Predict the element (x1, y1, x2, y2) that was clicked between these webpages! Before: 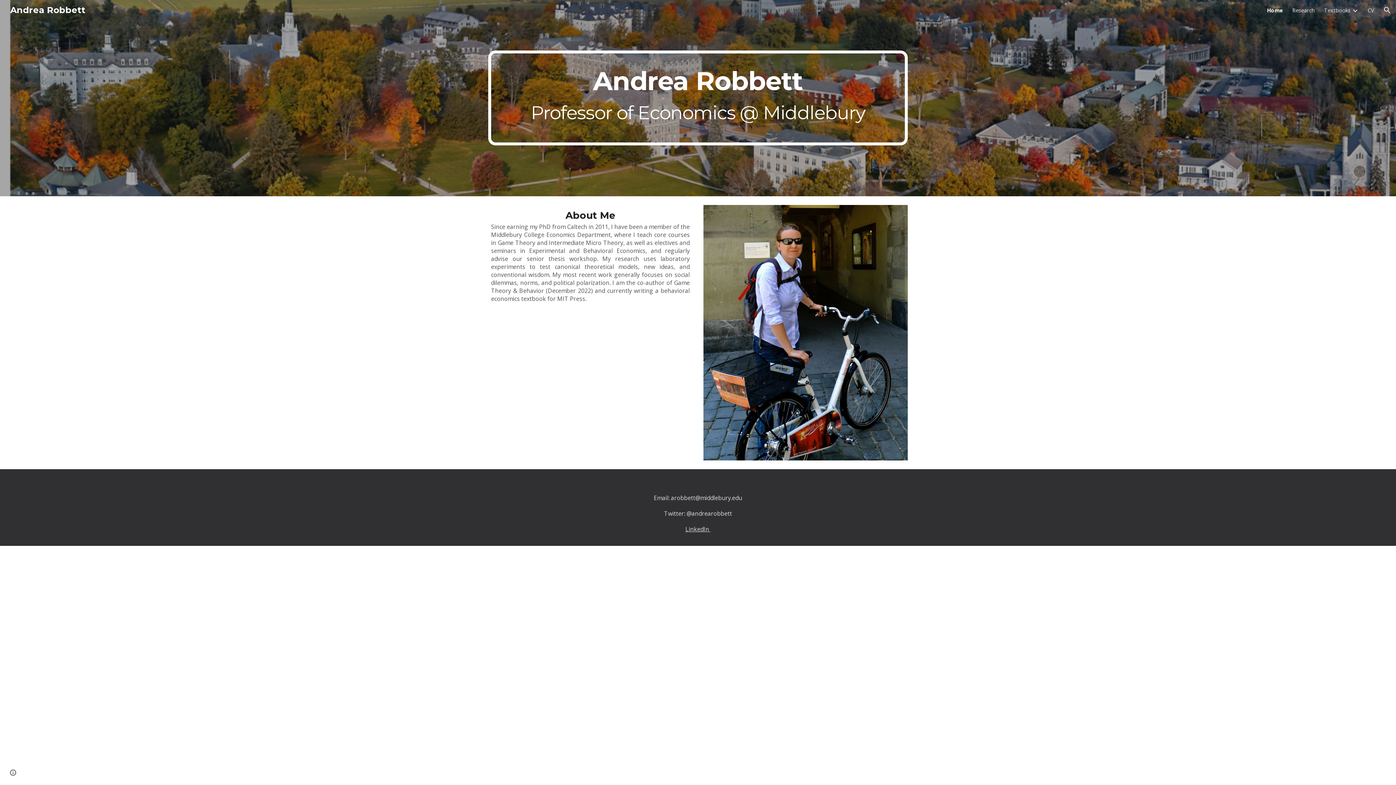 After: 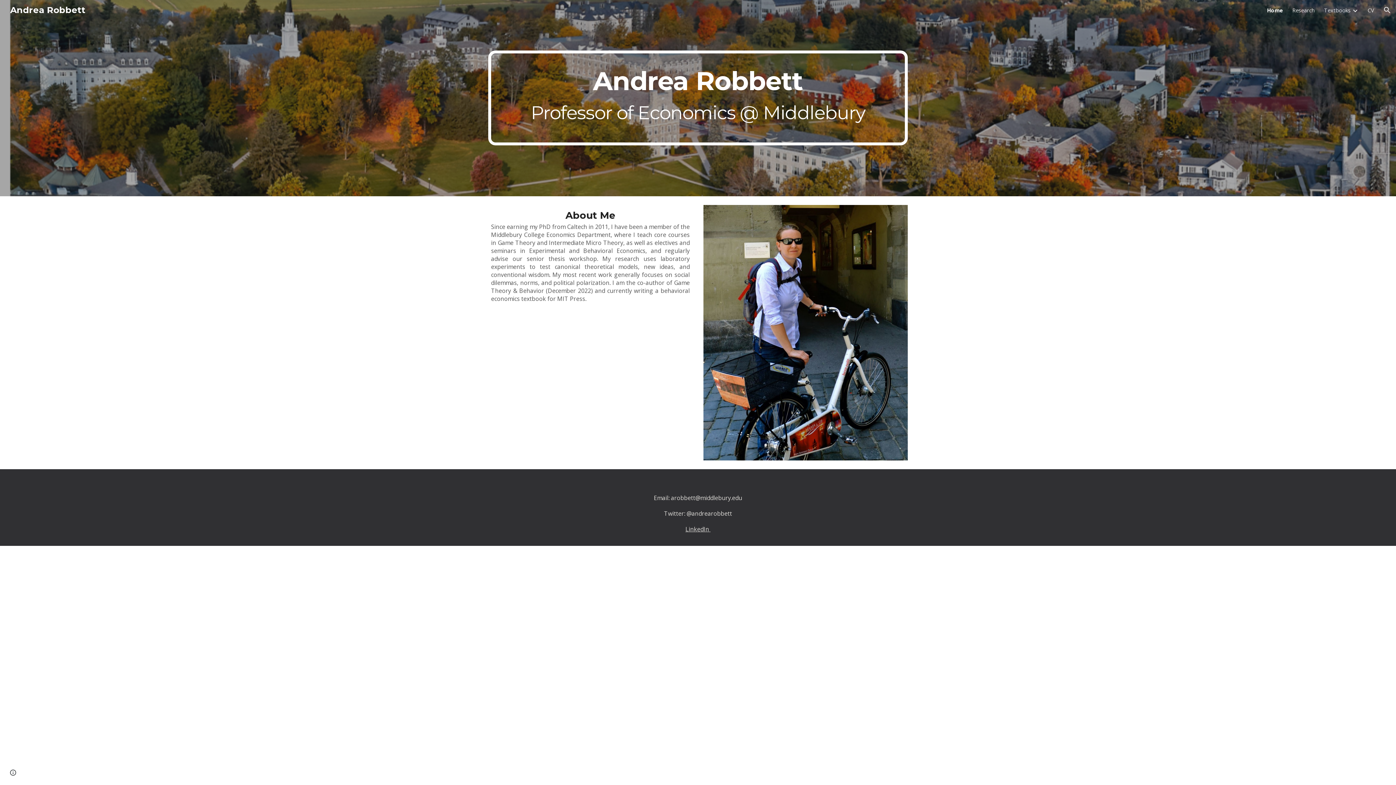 Action: label: Andrea Robbett bbox: (5, 4, 89, 14)